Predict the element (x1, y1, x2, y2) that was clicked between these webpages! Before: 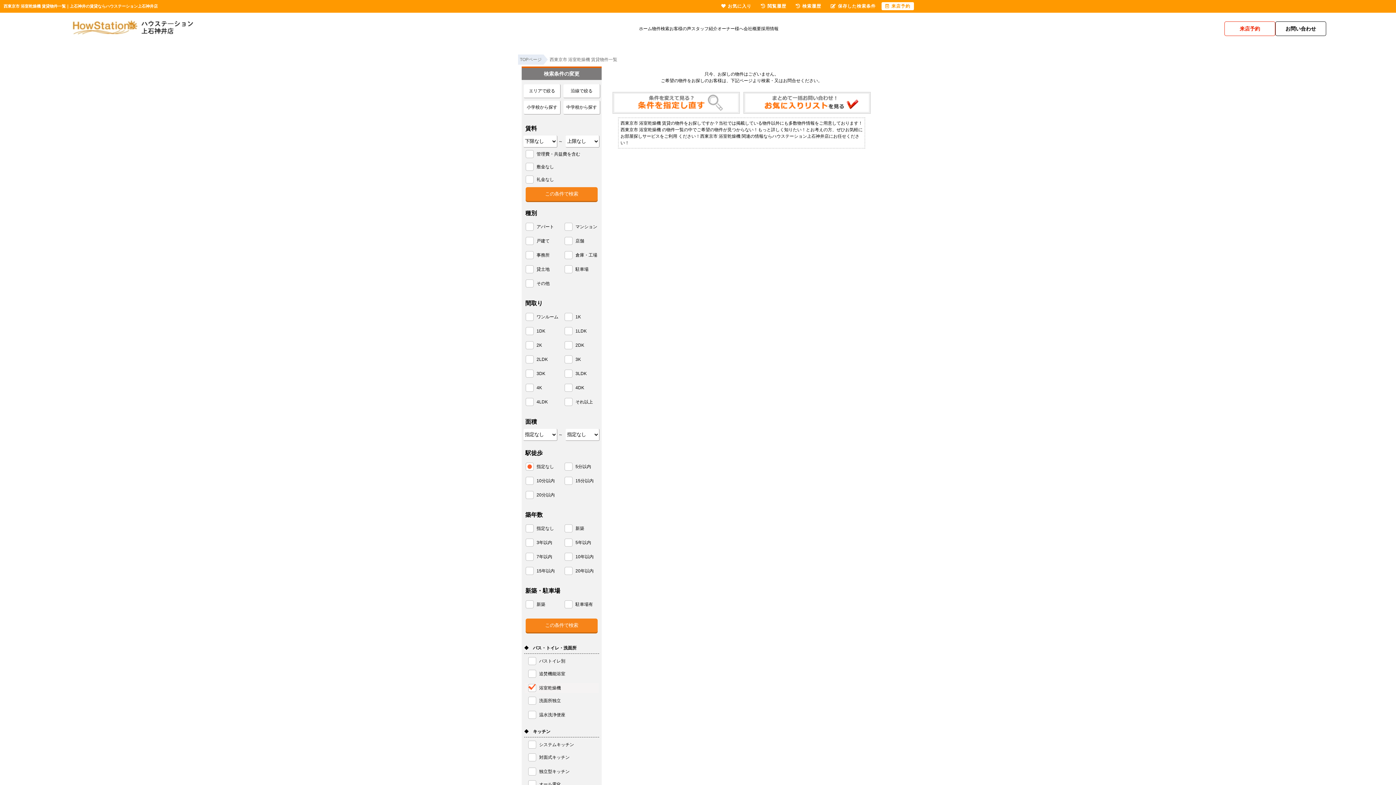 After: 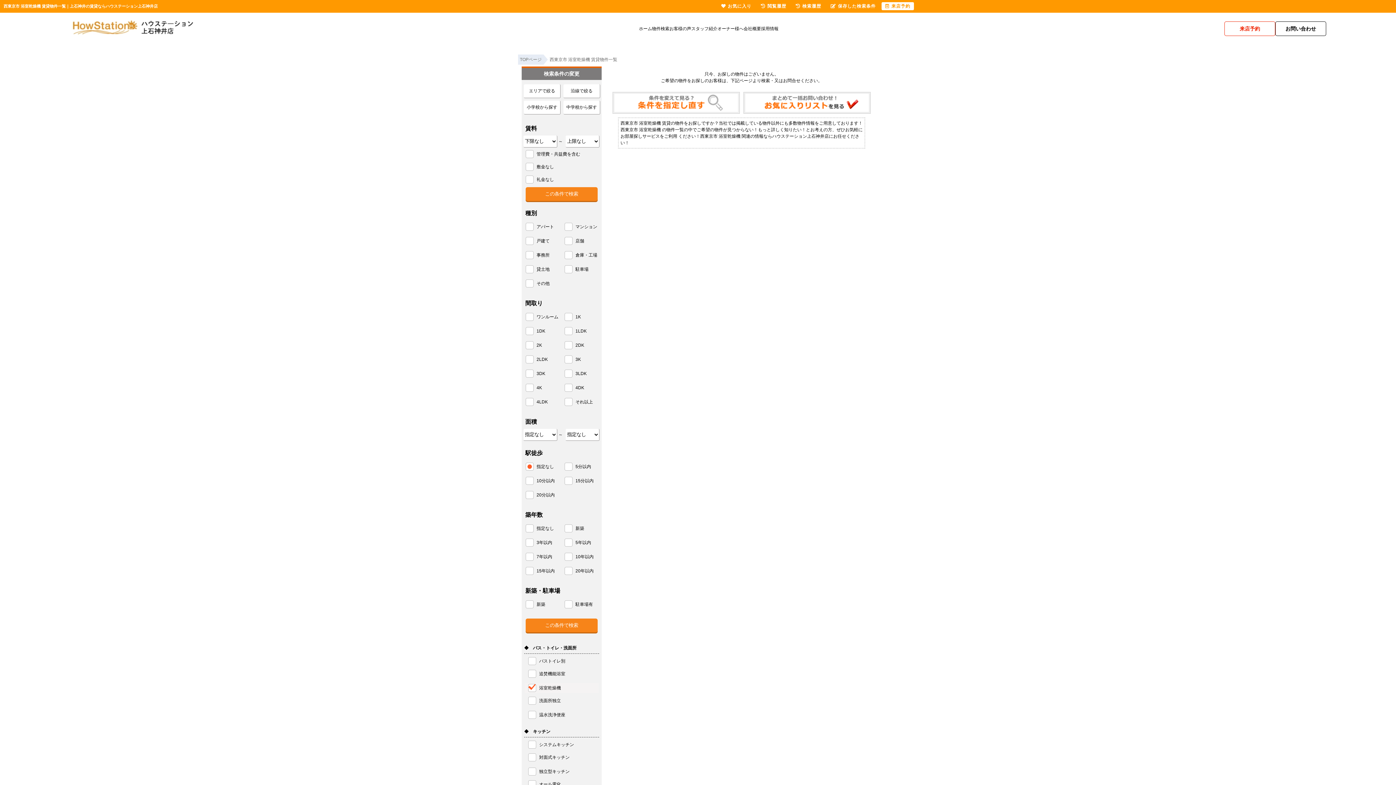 Action: bbox: (717, 26, 743, 31) label: オーナー様へ